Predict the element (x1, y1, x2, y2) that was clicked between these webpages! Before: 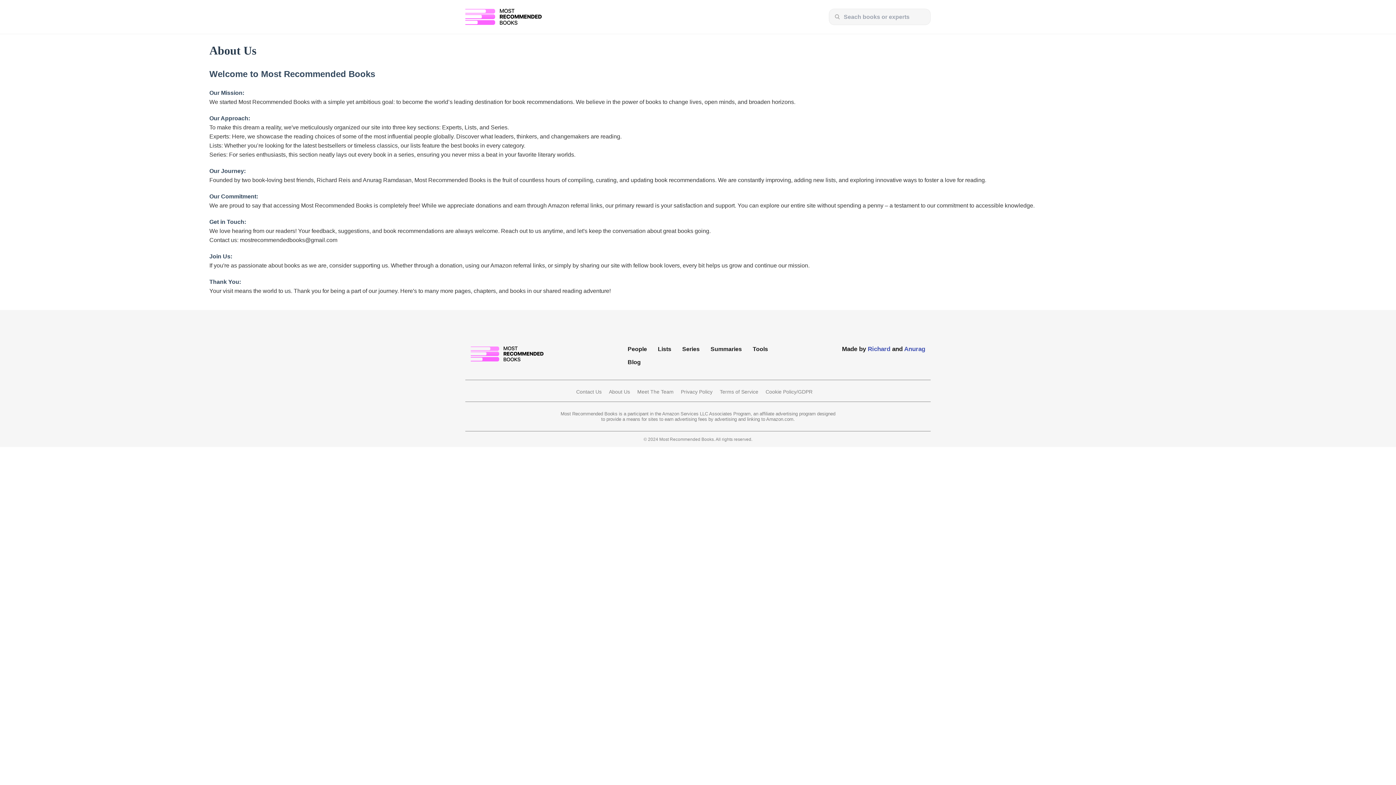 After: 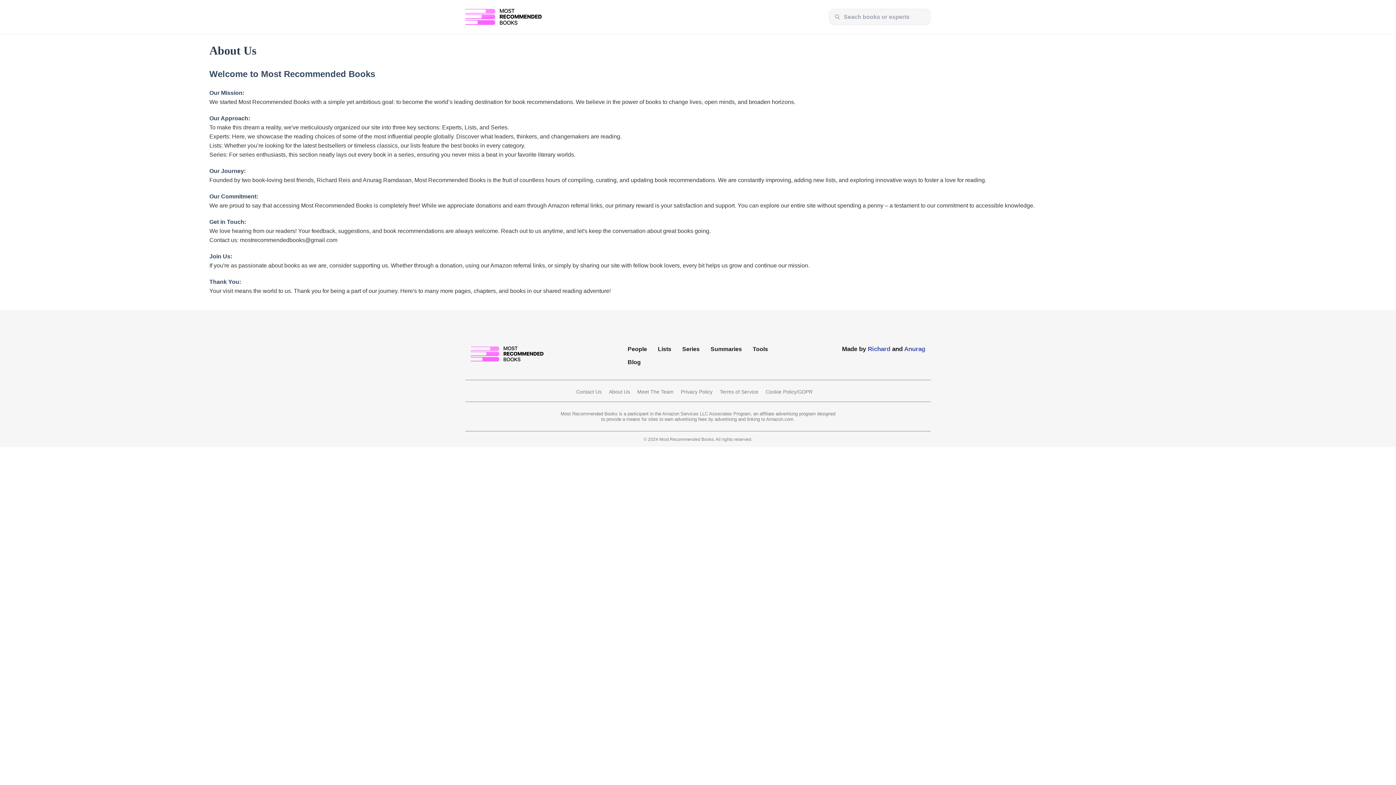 Action: bbox: (609, 389, 637, 394) label: About Us